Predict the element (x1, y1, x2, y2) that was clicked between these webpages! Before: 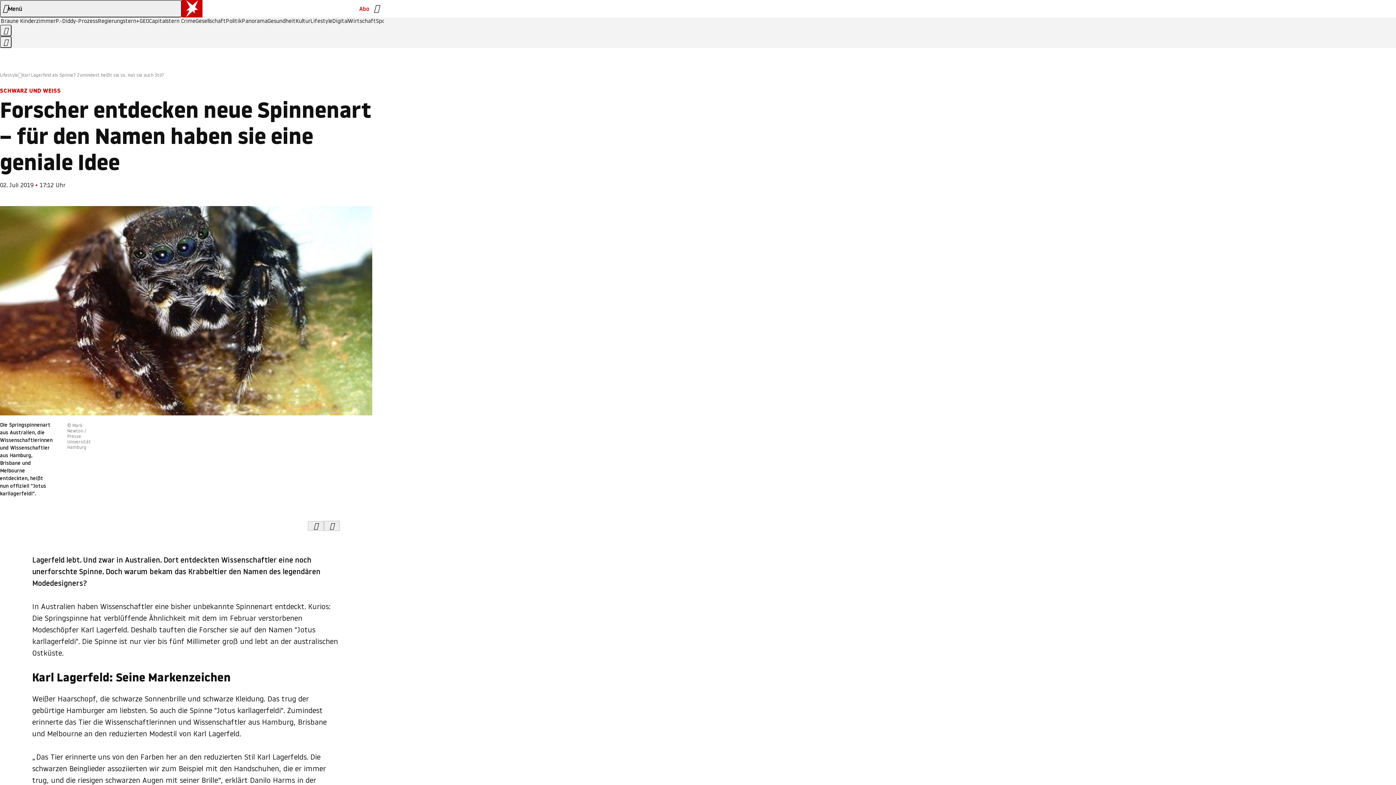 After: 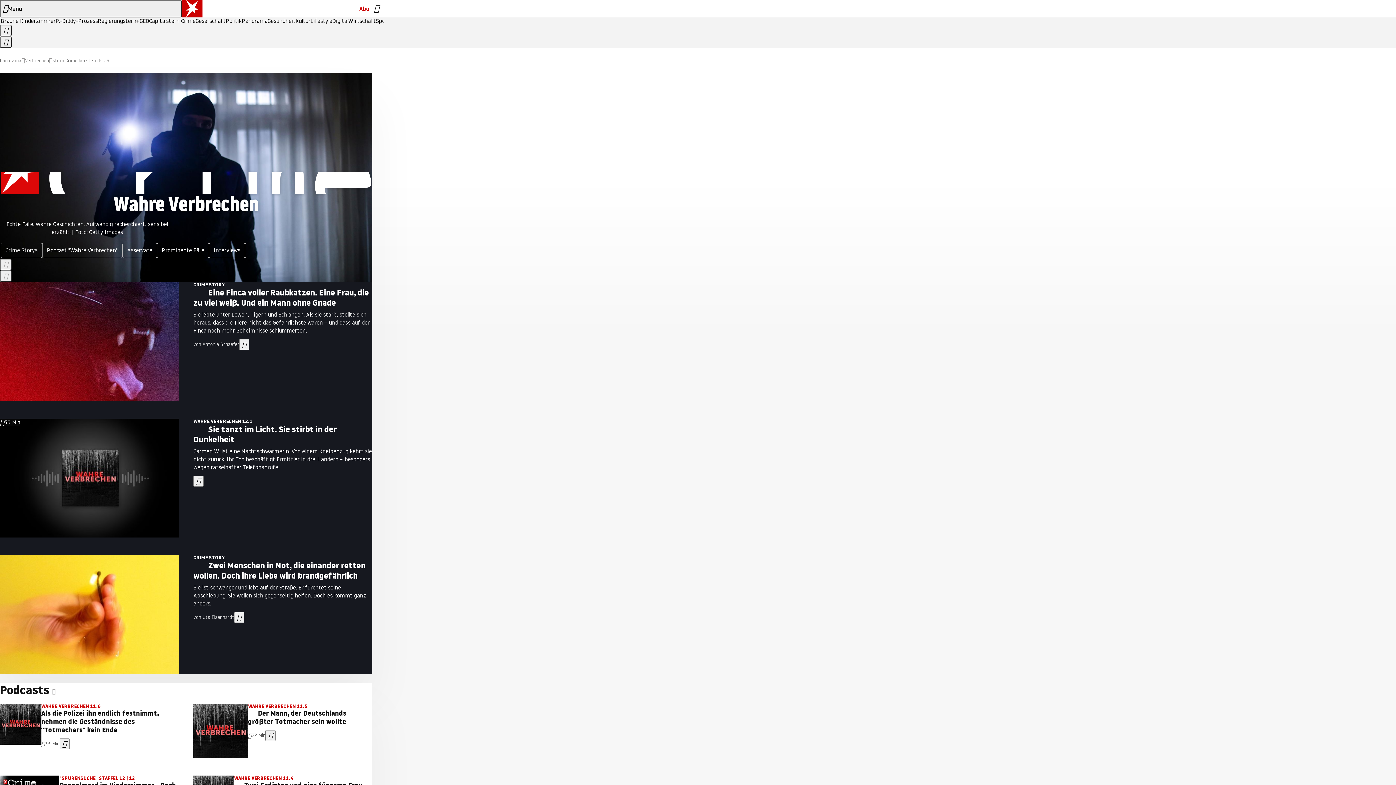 Action: bbox: (166, 18, 195, 24) label: stern Crime